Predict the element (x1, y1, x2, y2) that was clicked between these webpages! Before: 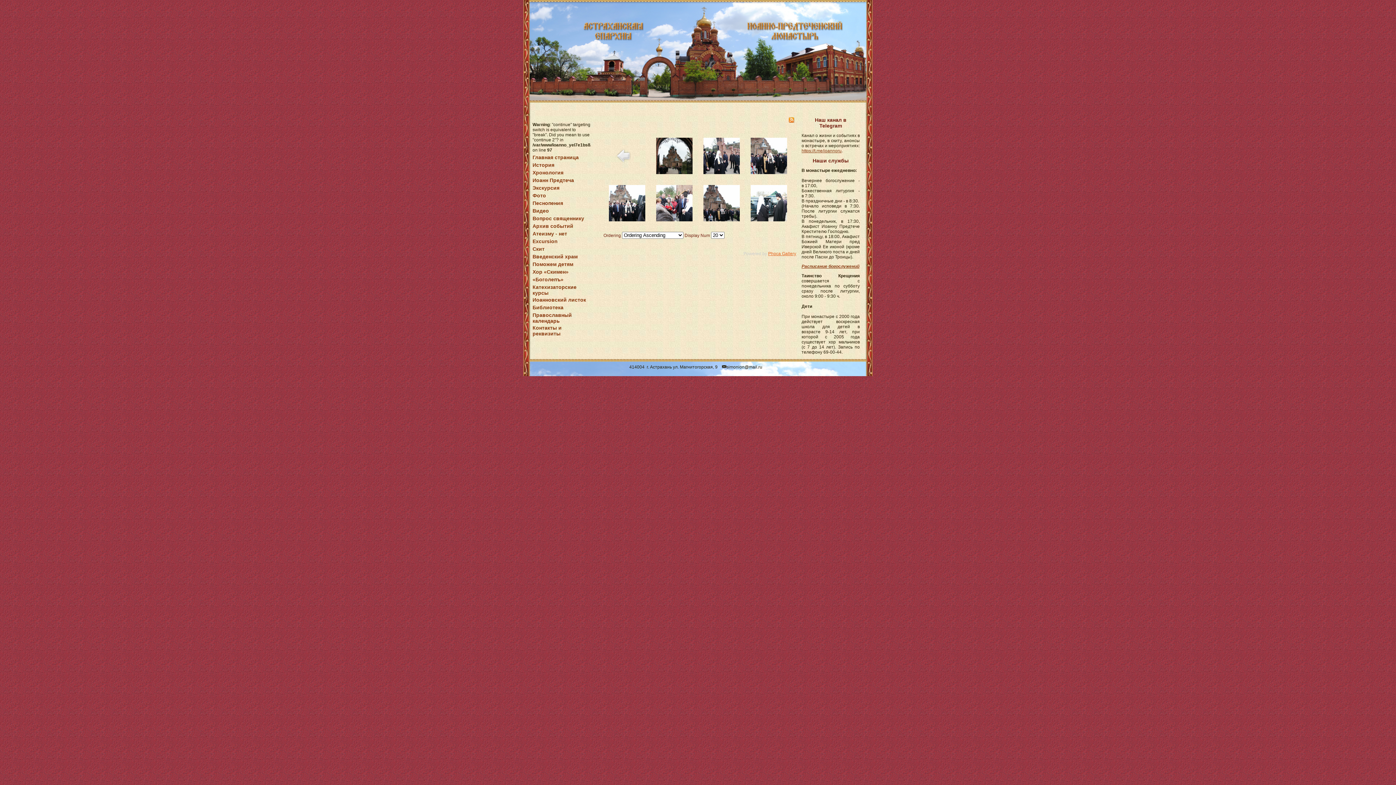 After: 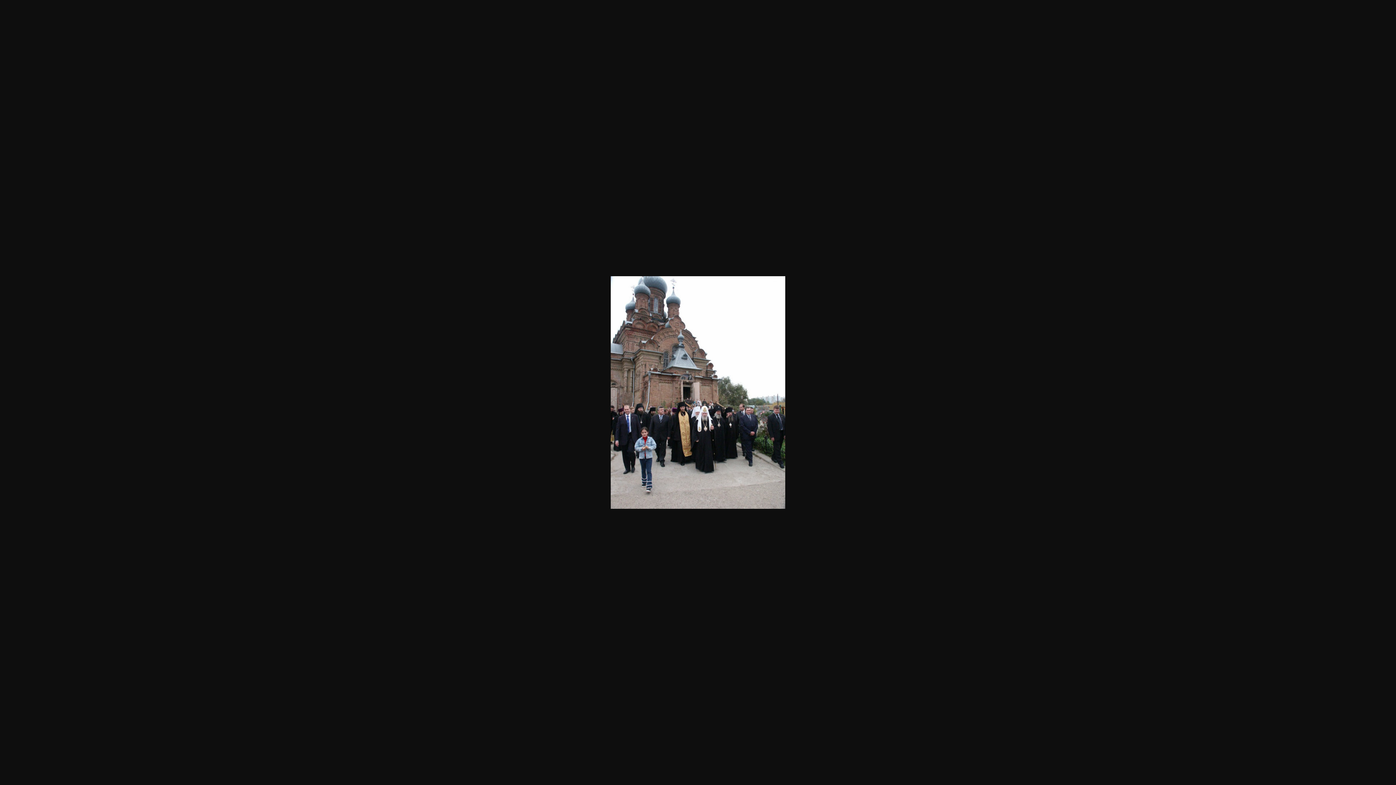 Action: bbox: (703, 217, 740, 222)